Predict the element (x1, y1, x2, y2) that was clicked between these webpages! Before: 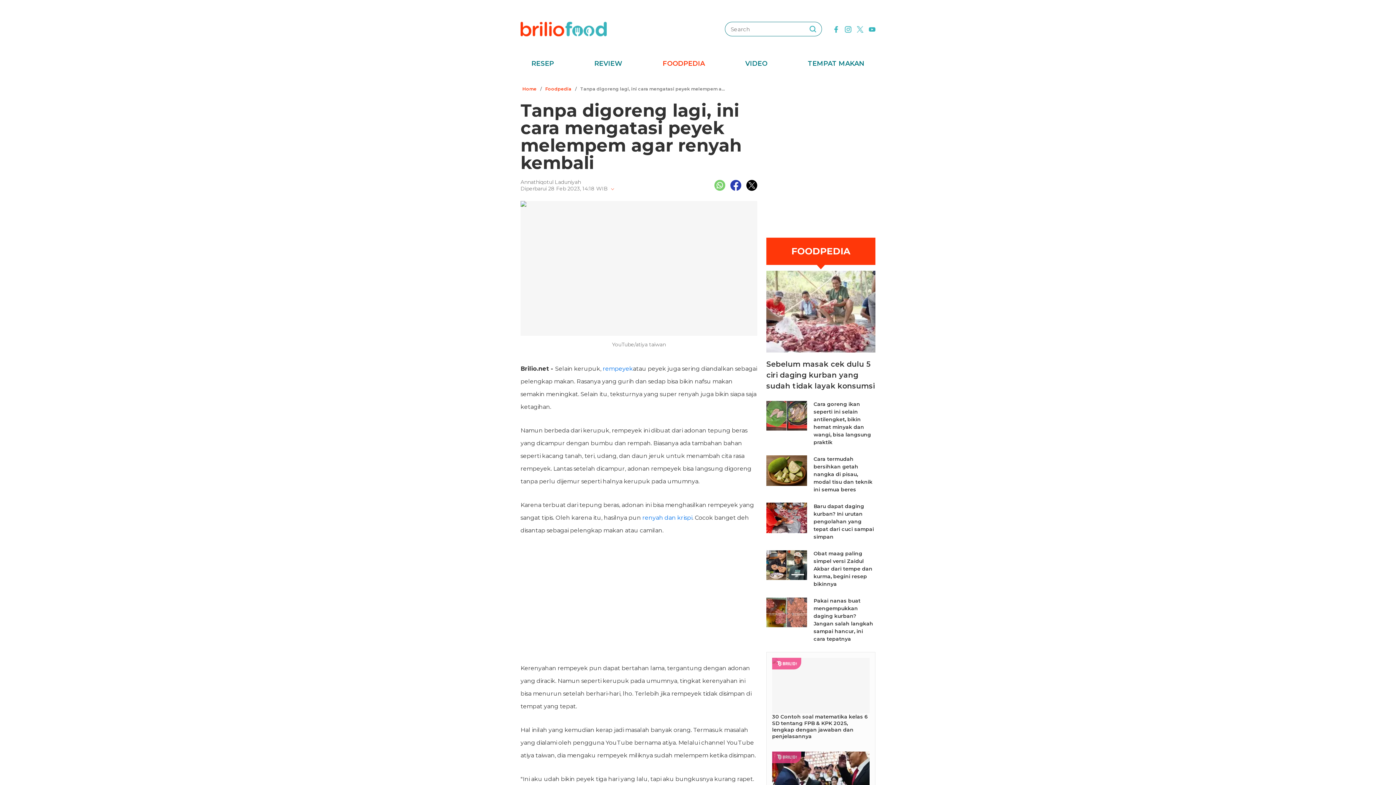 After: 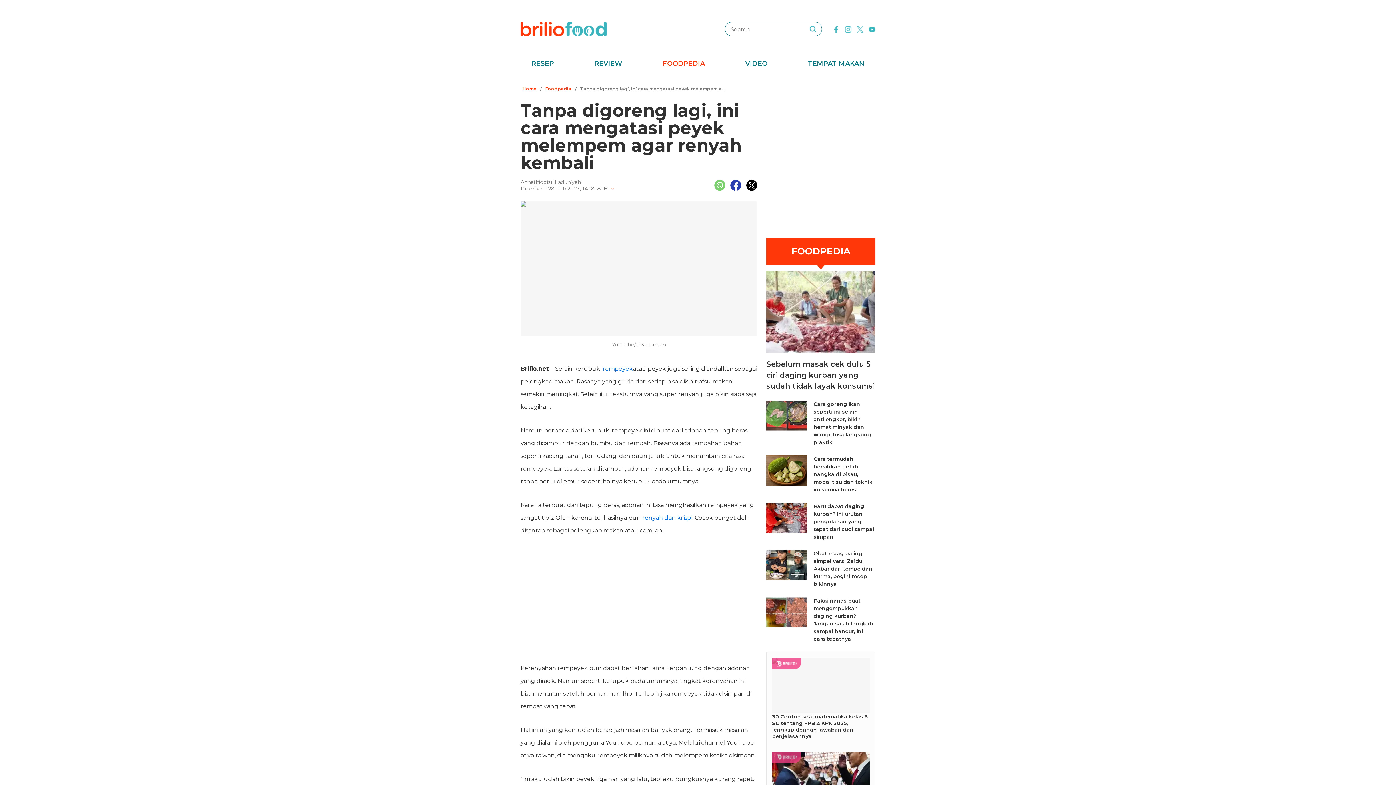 Action: bbox: (730, 181, 741, 188)